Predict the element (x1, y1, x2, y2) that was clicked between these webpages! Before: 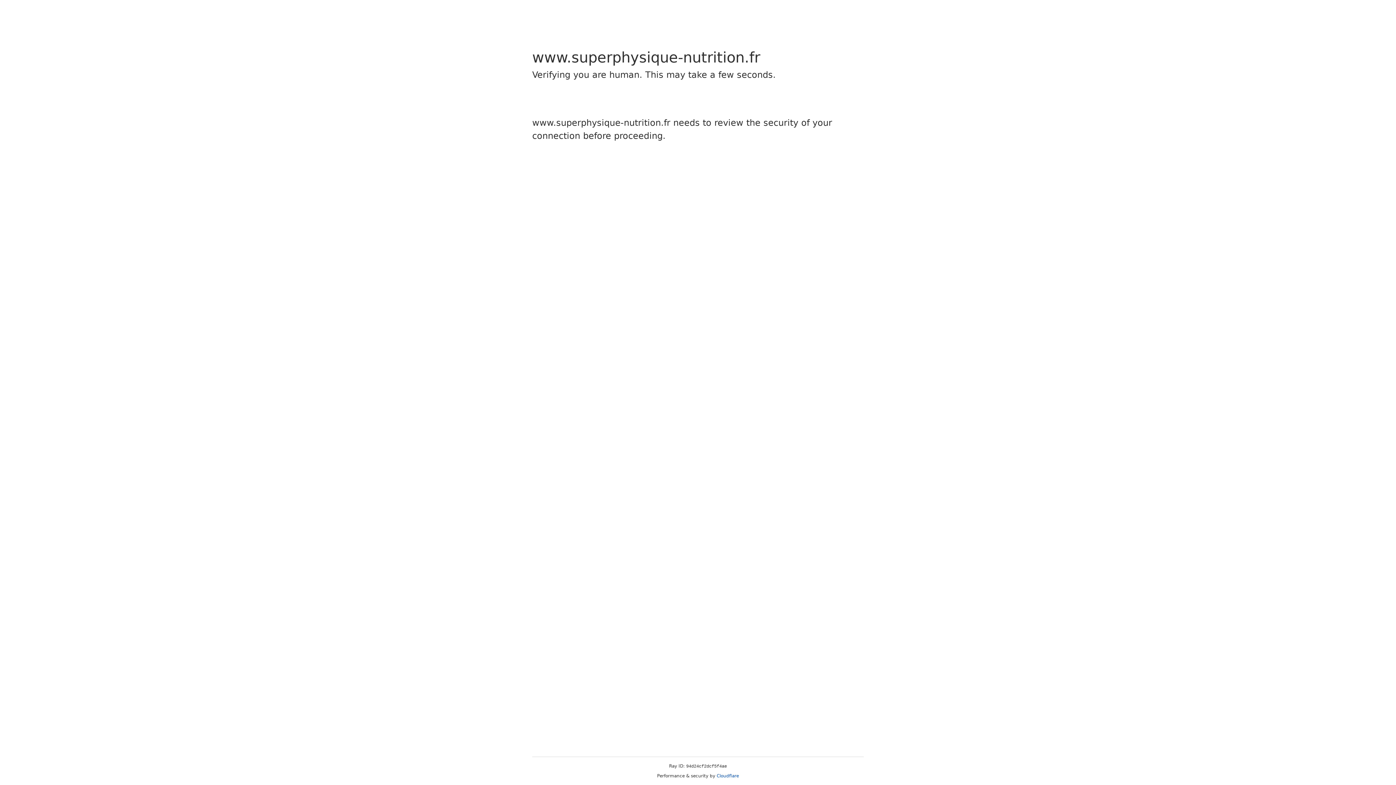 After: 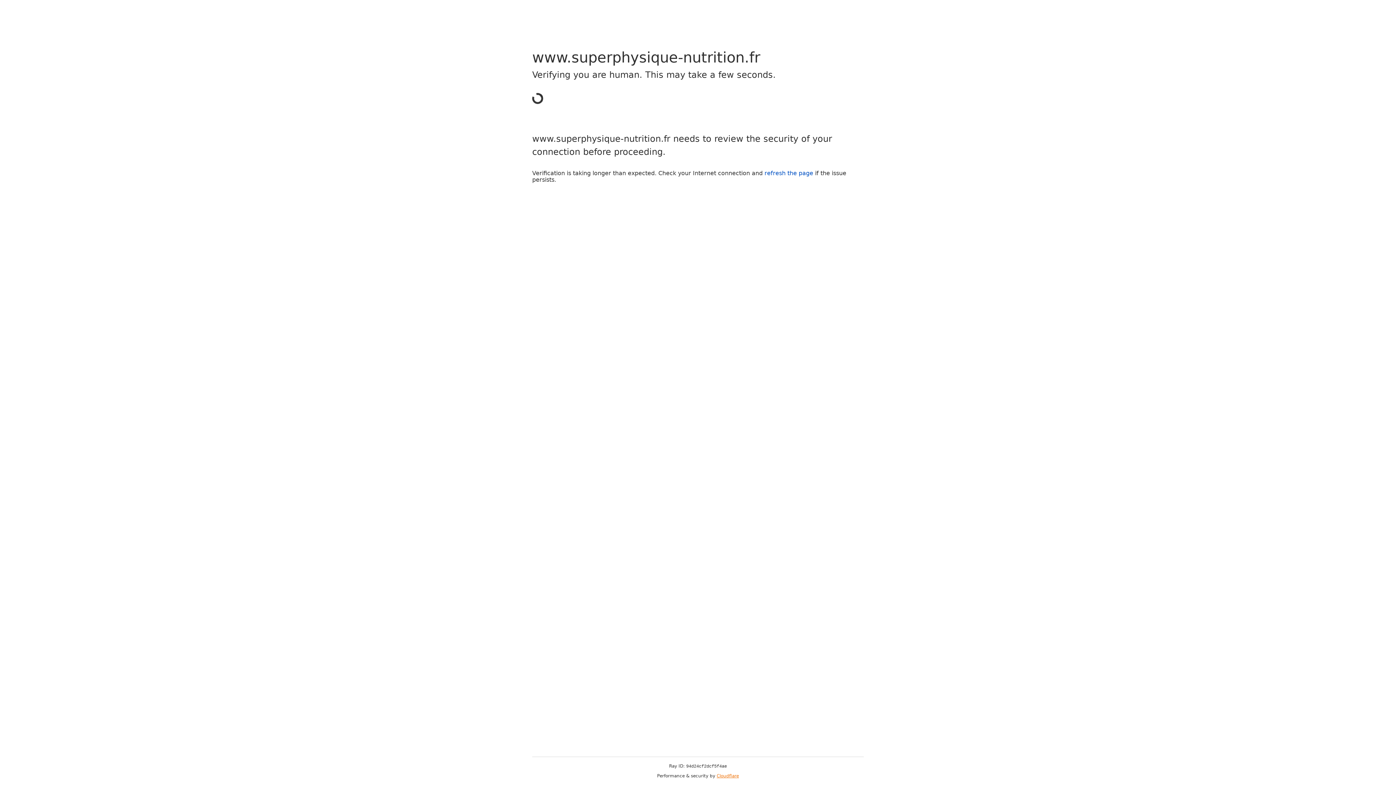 Action: label: Cloudflare bbox: (716, 773, 739, 778)